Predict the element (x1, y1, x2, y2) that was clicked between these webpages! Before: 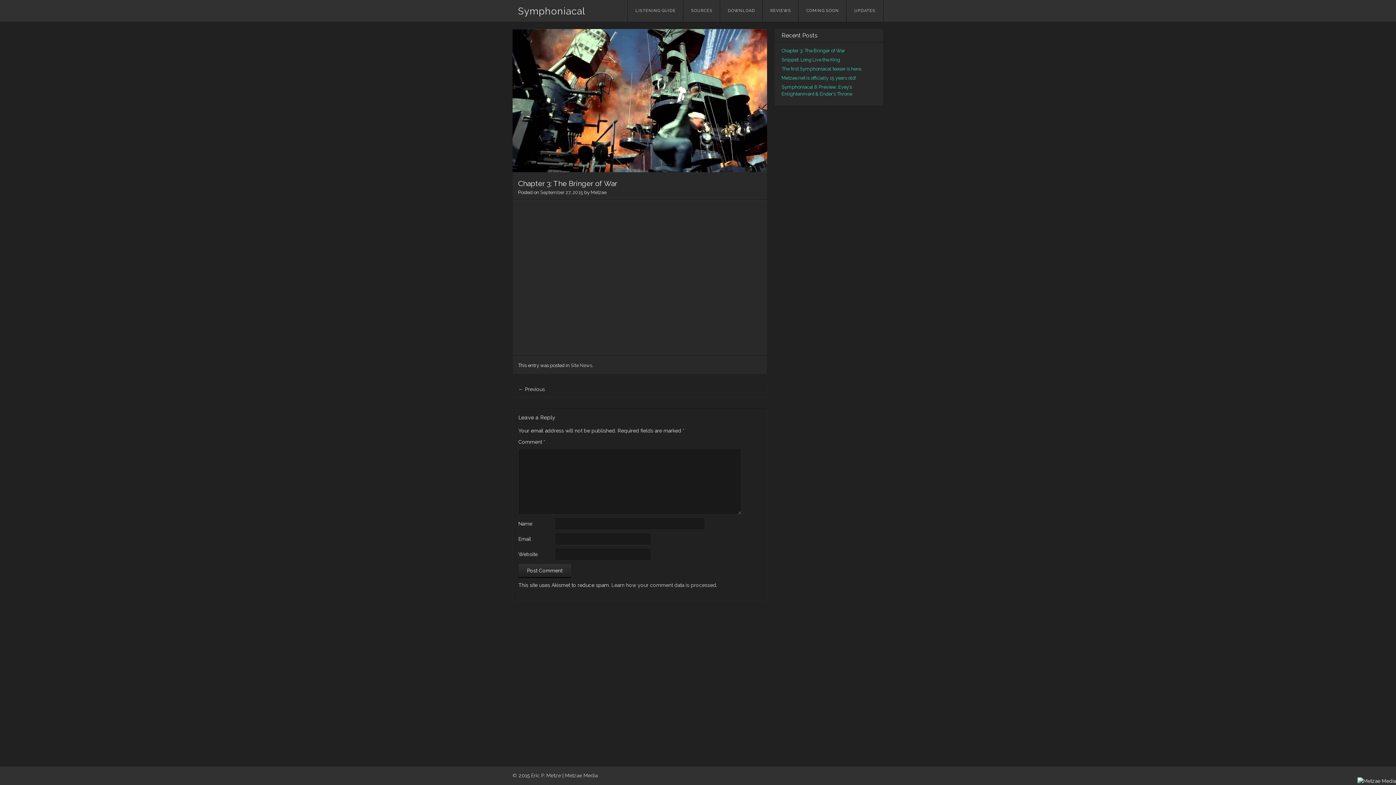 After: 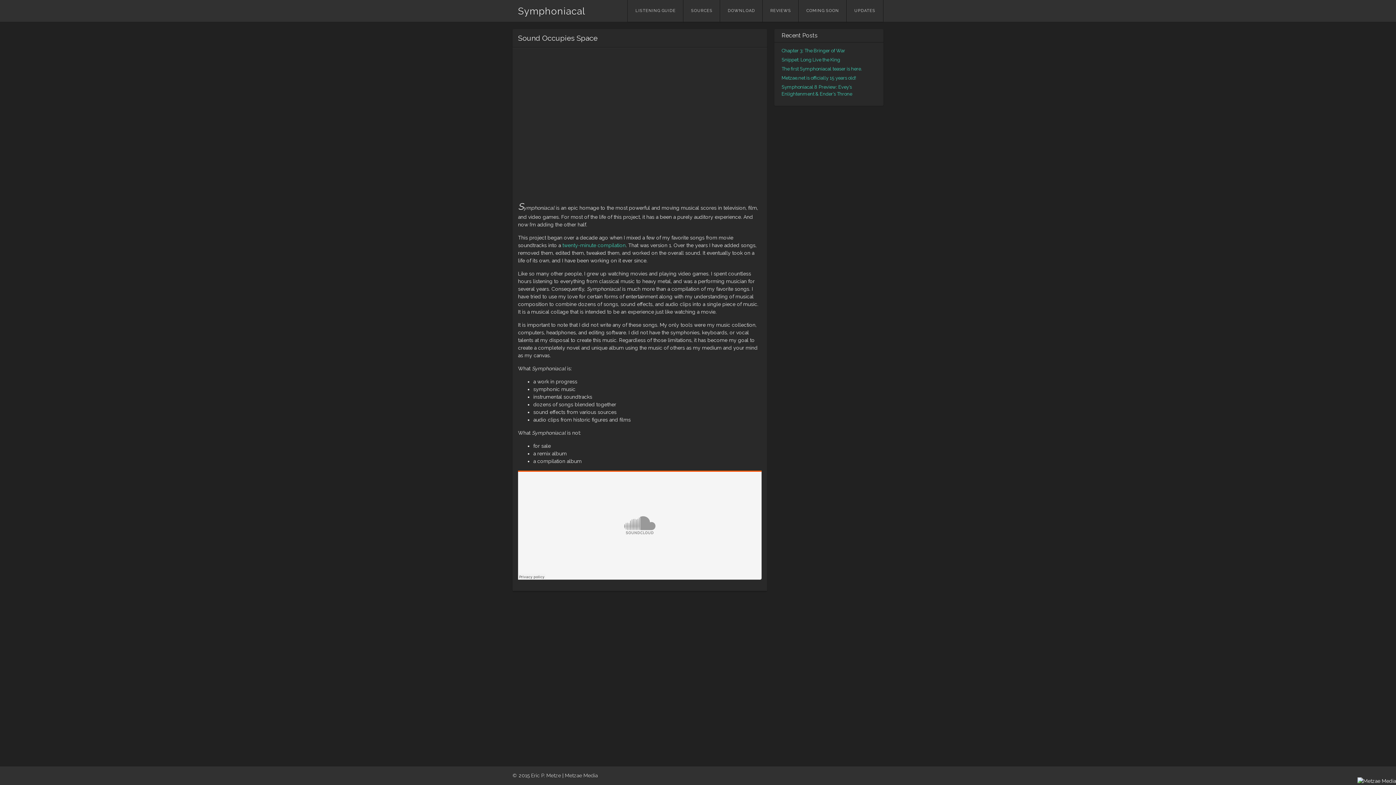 Action: bbox: (518, 5, 585, 16) label: Symphoniacal